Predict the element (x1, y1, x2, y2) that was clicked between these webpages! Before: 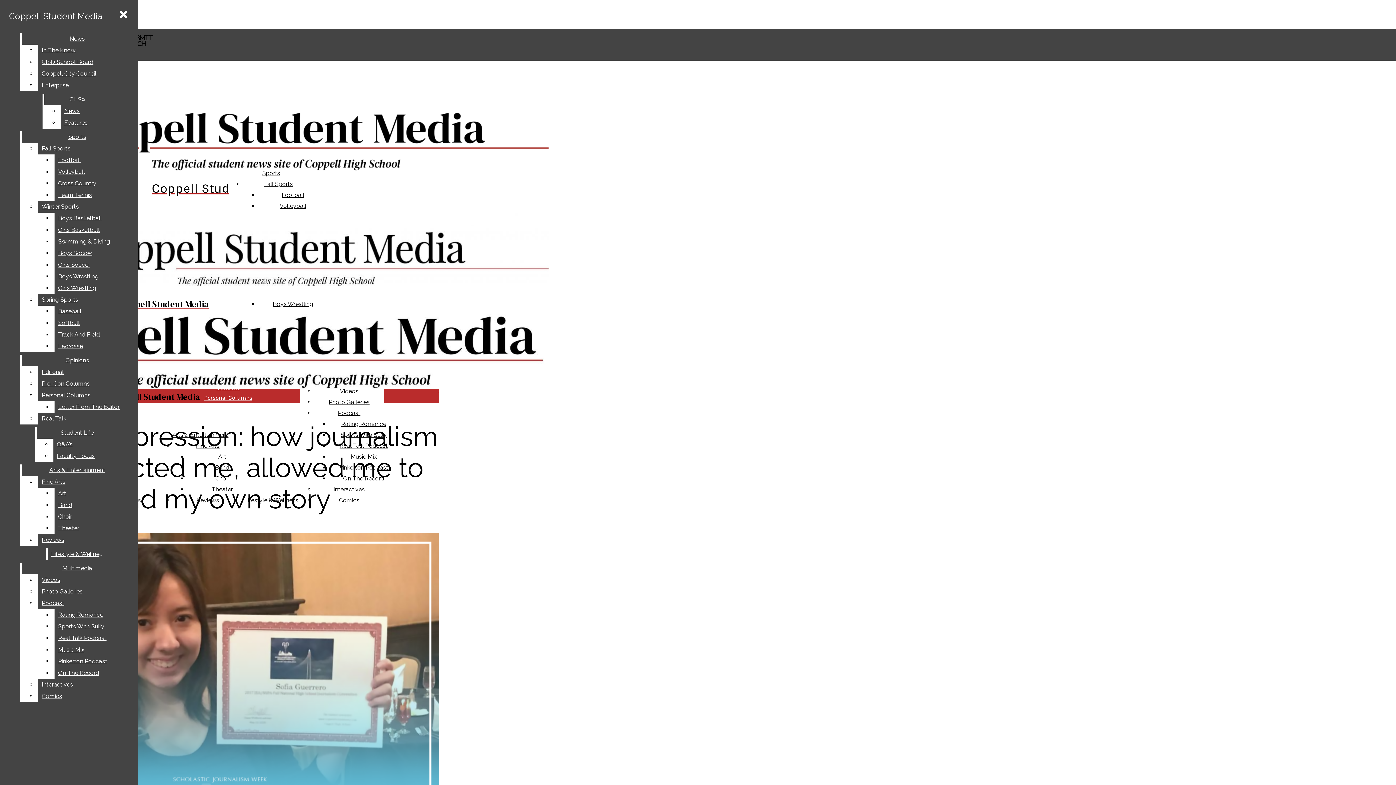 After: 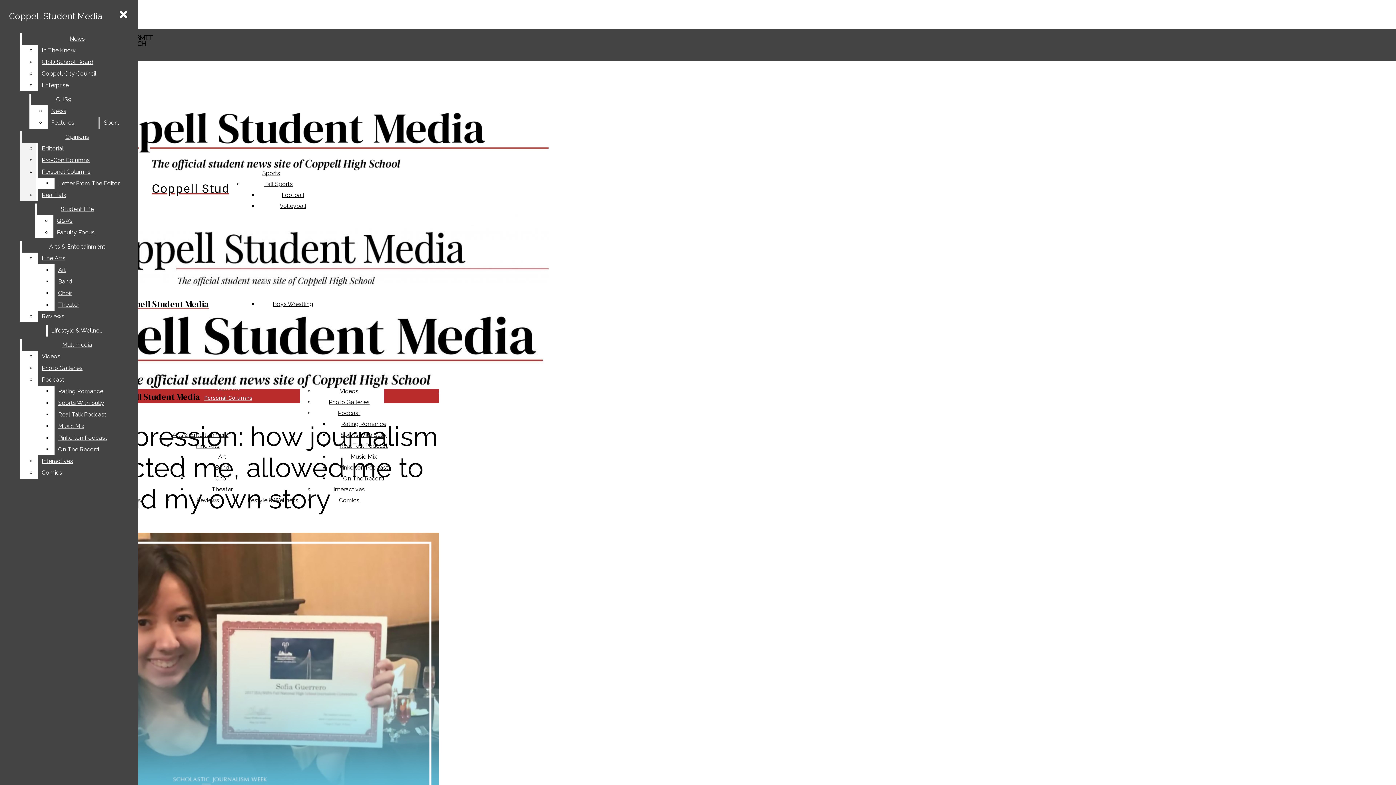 Action: bbox: (54, 166, 132, 177) label: Volleyball